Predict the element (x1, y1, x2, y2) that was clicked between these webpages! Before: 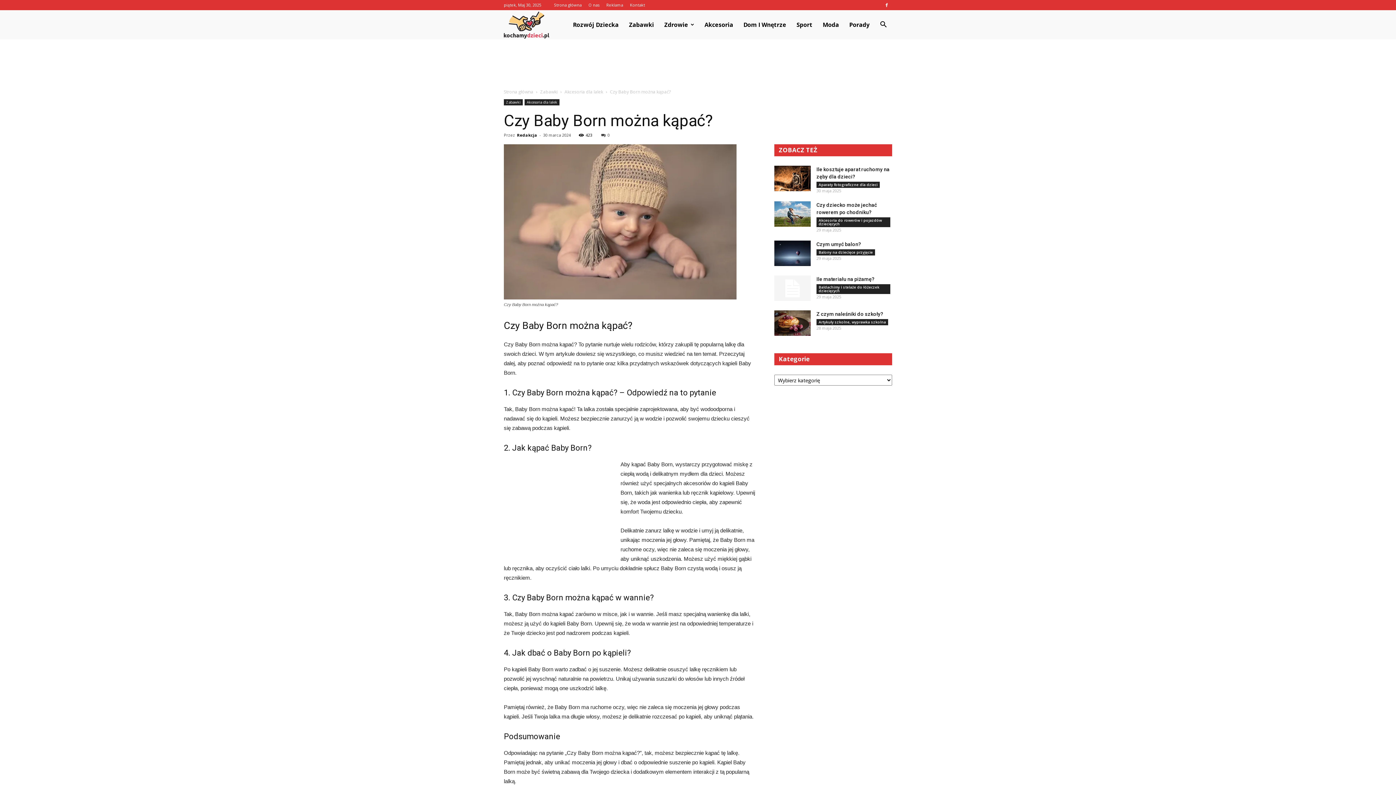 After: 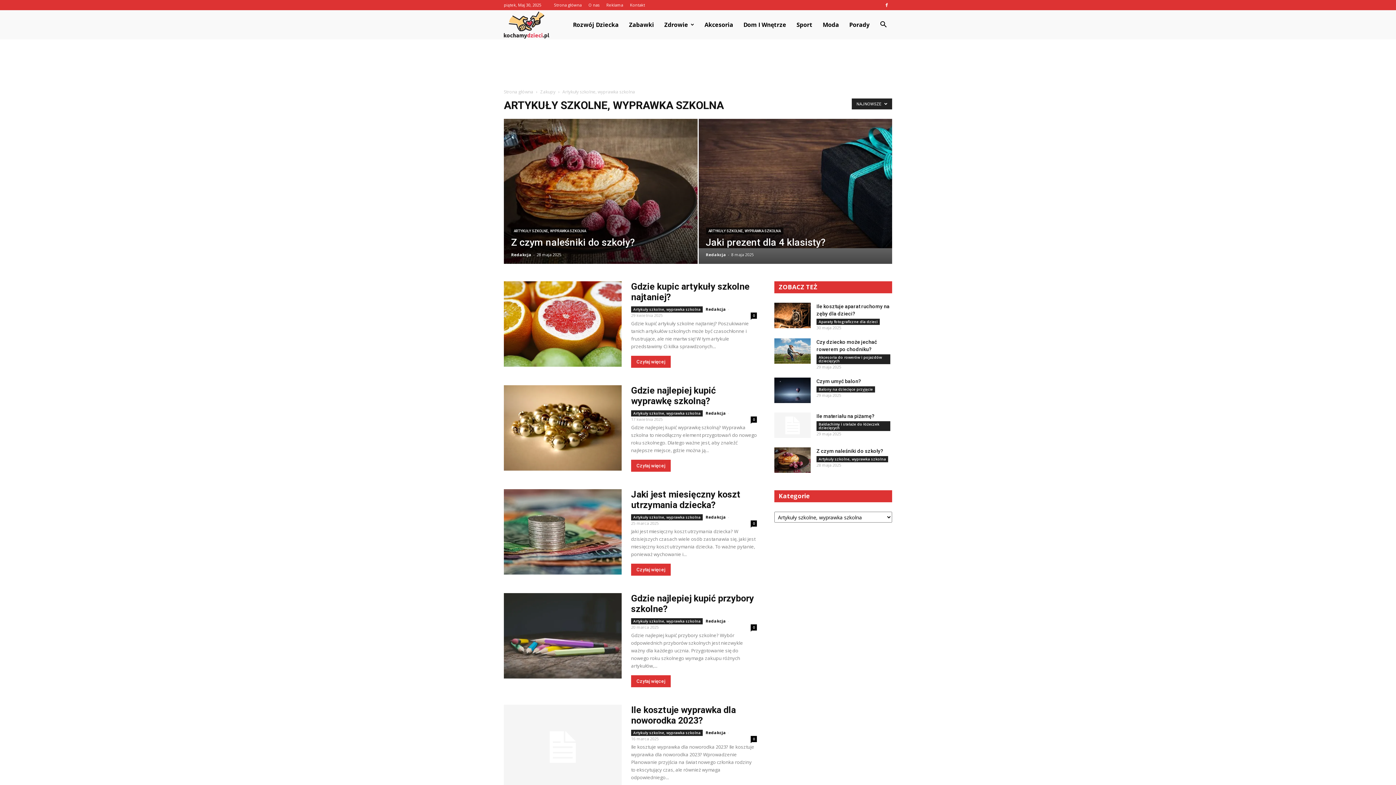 Action: bbox: (816, 319, 888, 325) label: Artykuły szkolne, wyprawka szkolna